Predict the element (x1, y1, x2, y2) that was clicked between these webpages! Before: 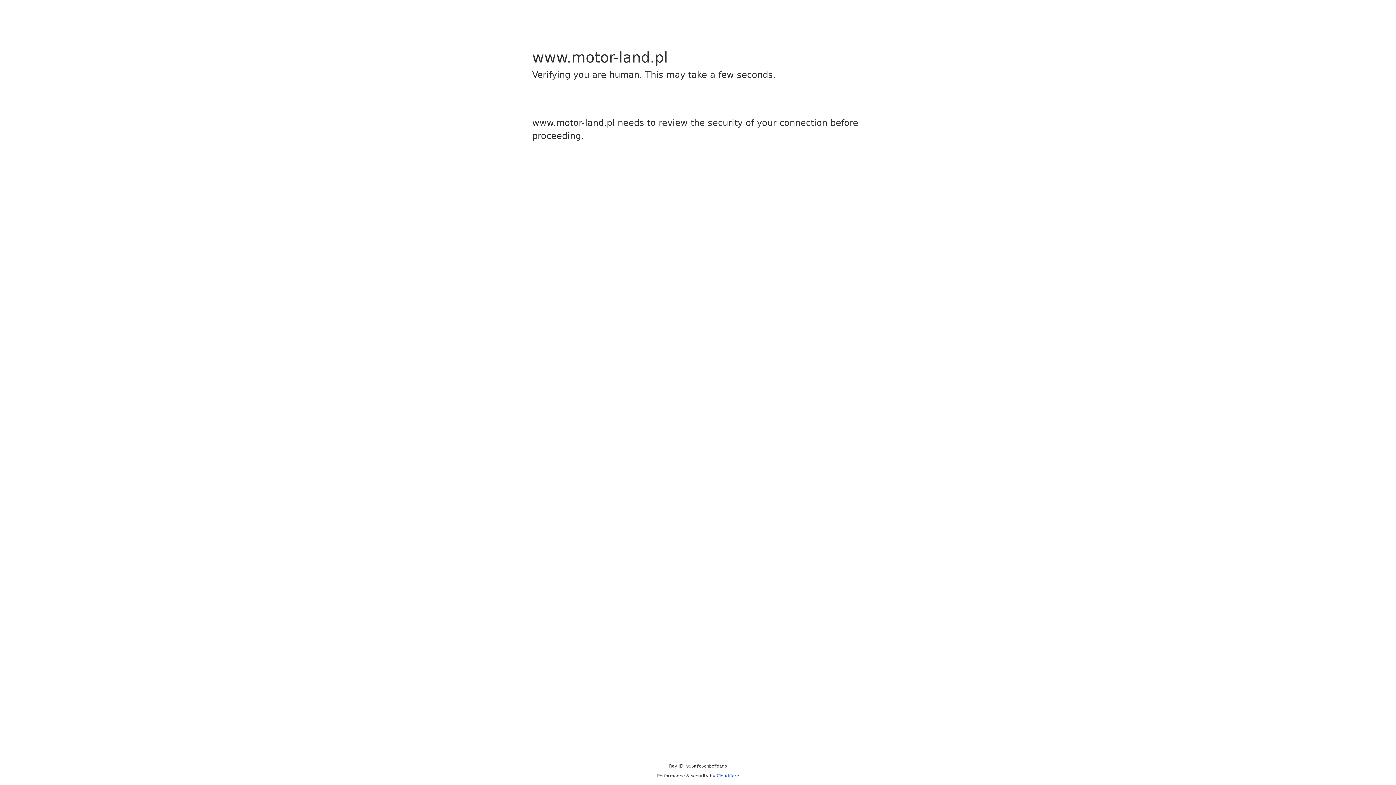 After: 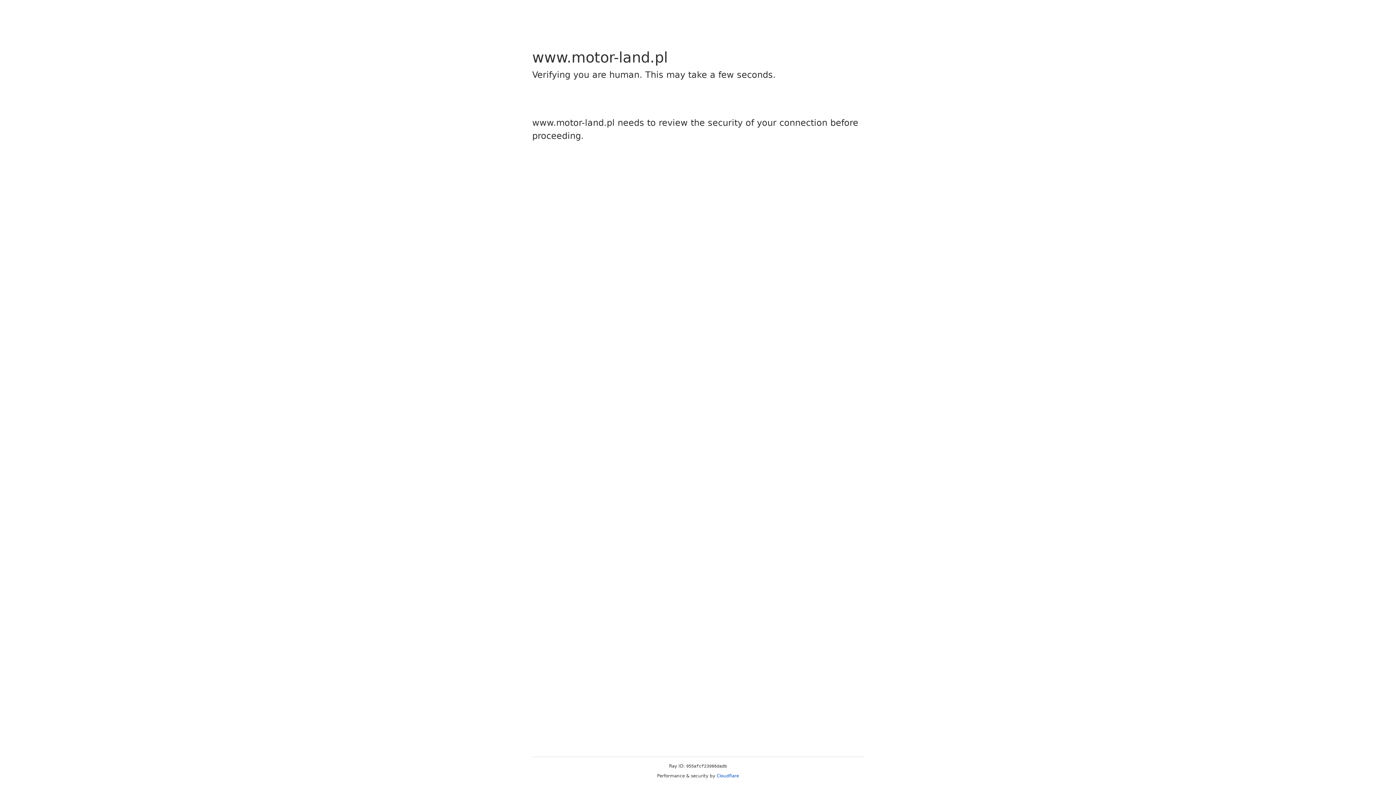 Action: label: Cloudflare bbox: (716, 773, 739, 778)